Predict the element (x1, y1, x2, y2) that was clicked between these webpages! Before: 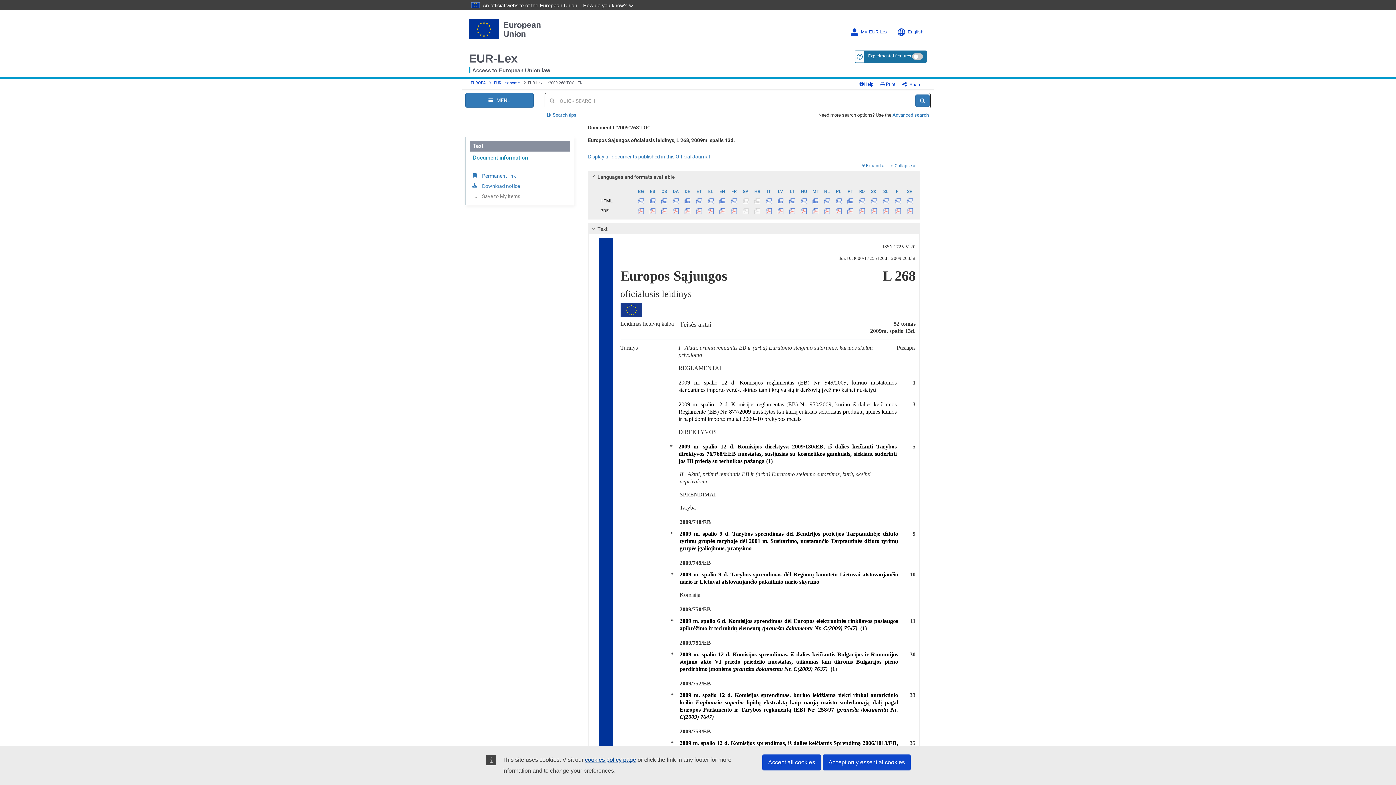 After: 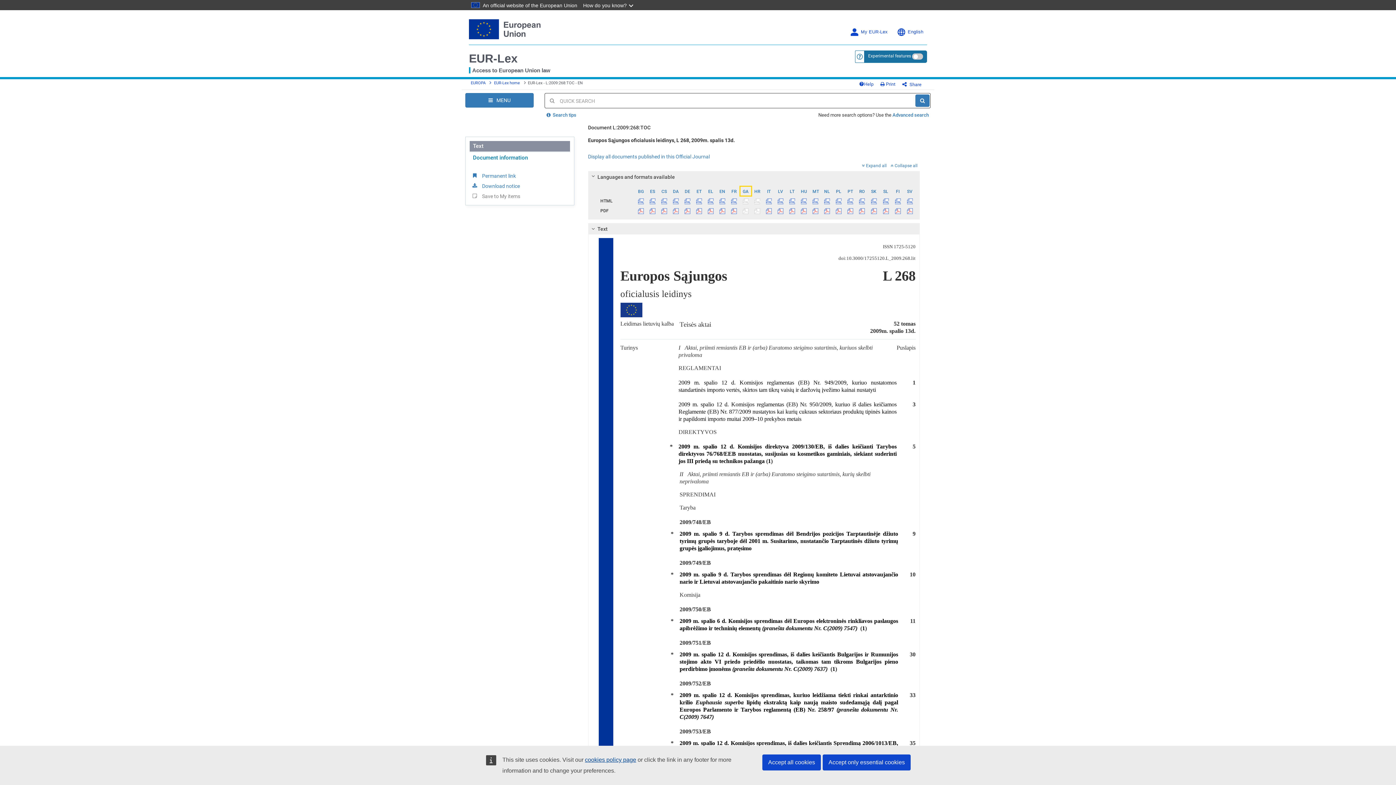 Action: label: GA bbox: (740, 186, 751, 195)